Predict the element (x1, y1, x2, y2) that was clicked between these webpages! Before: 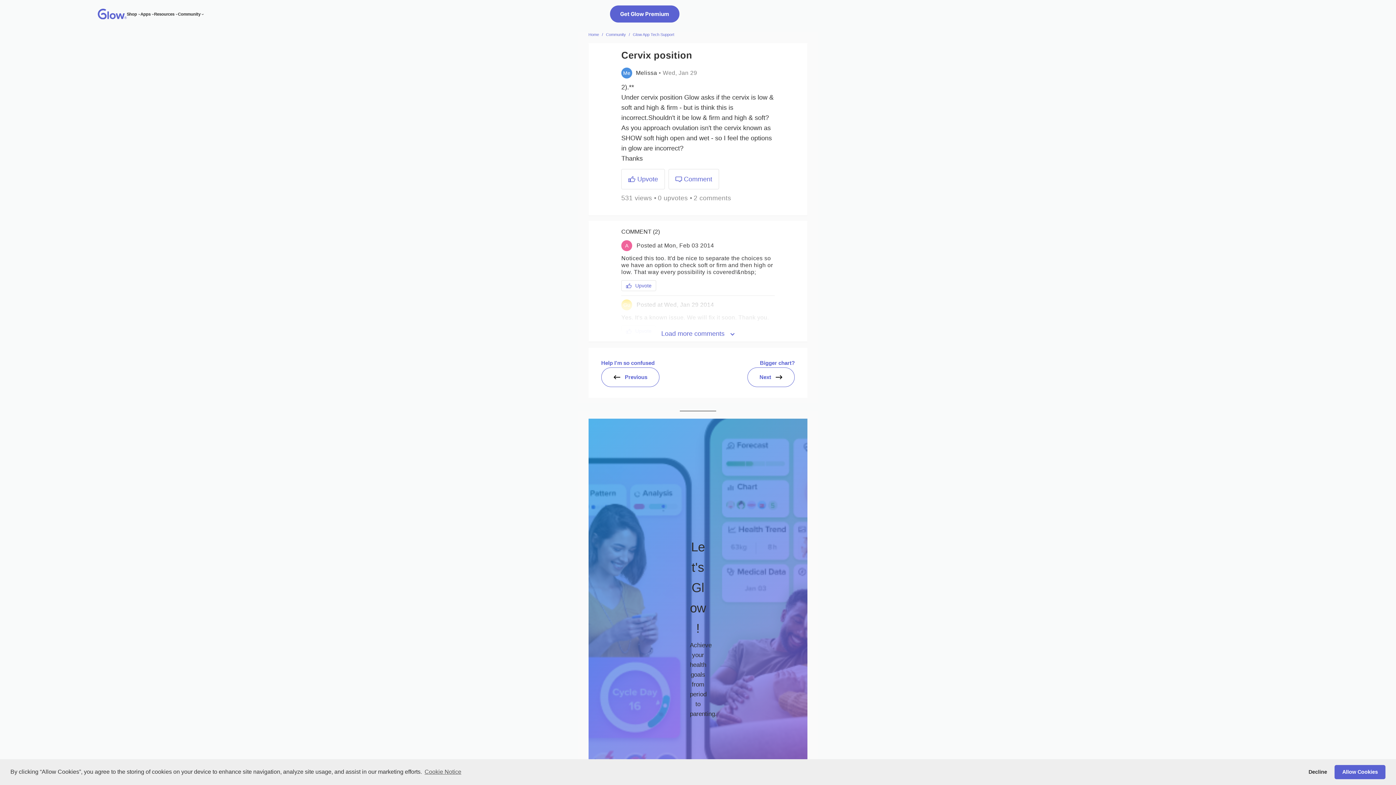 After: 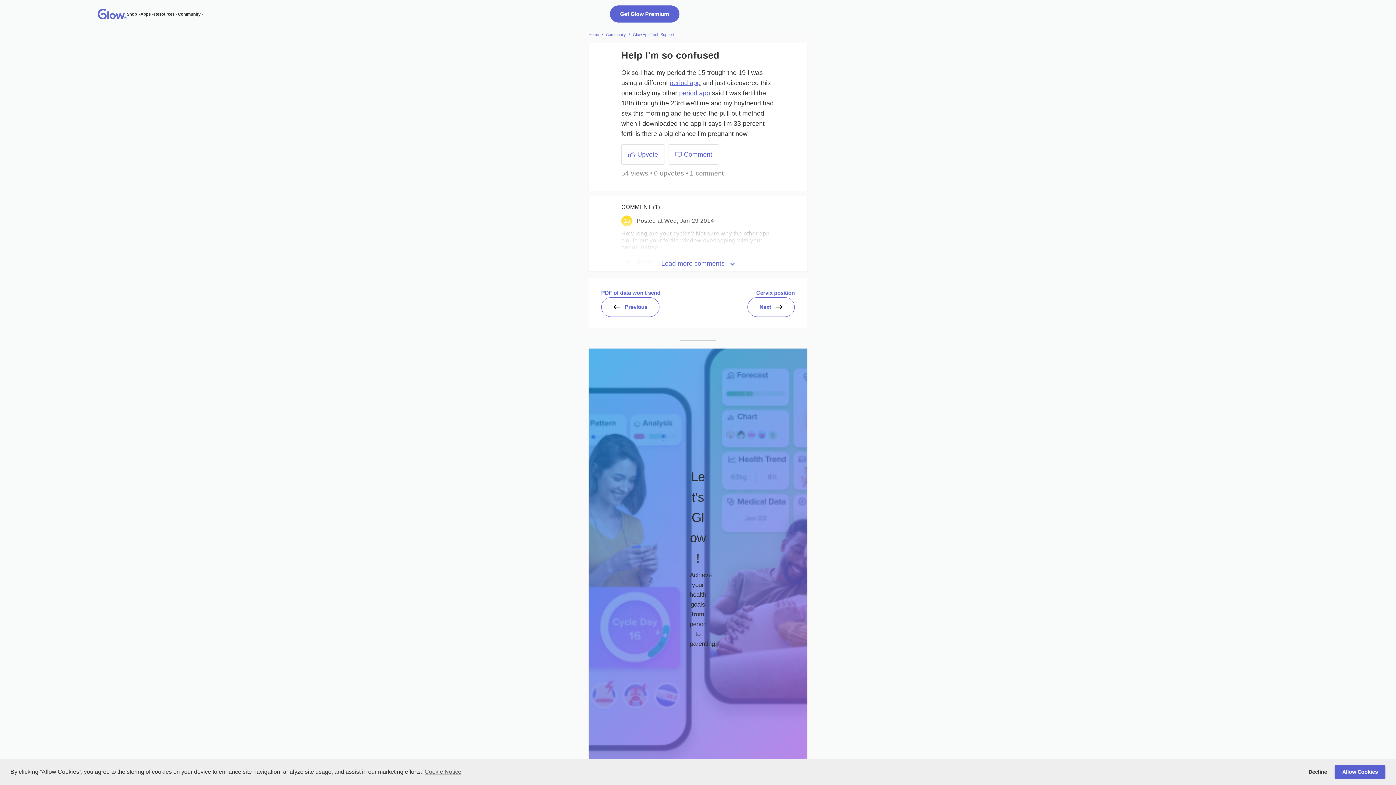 Action: label: Help I'm so confused bbox: (601, 359, 654, 366)